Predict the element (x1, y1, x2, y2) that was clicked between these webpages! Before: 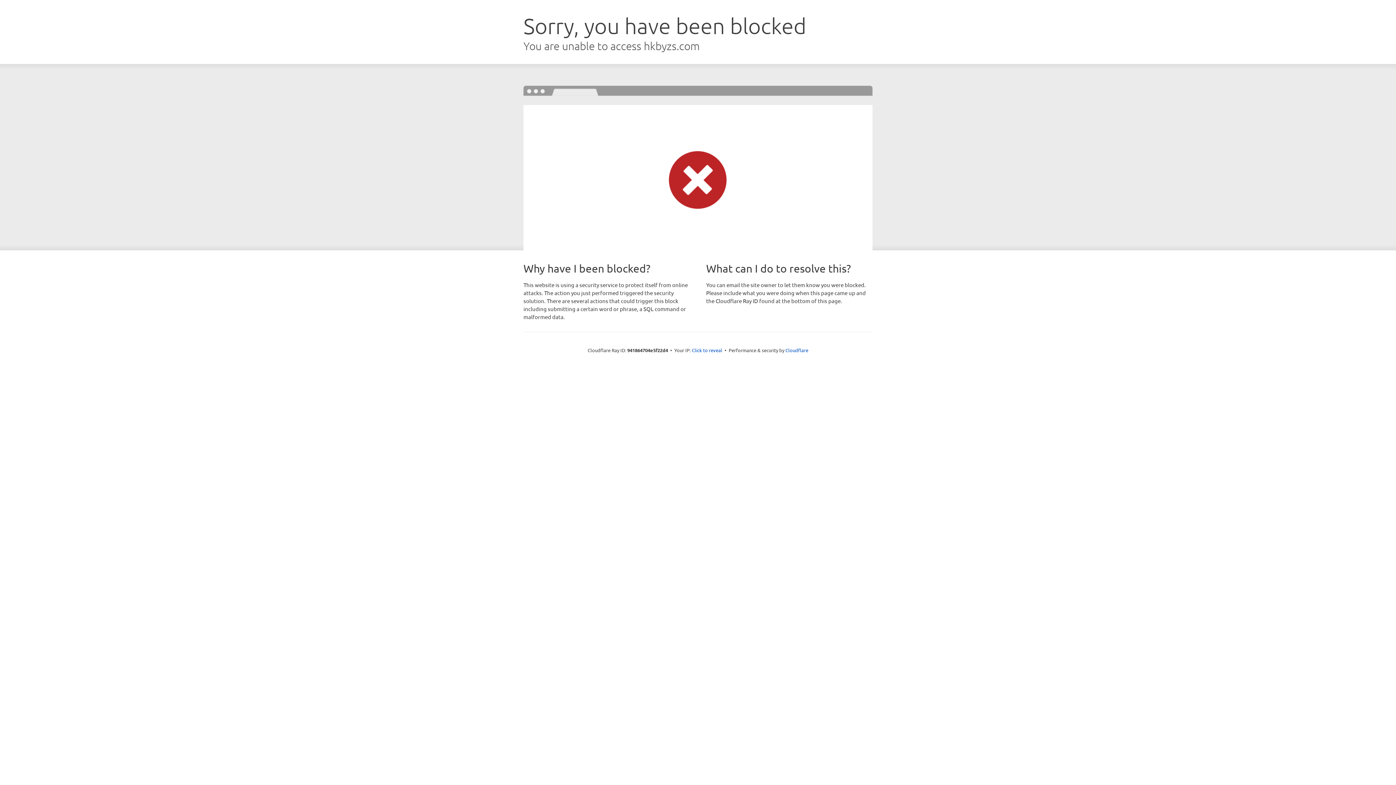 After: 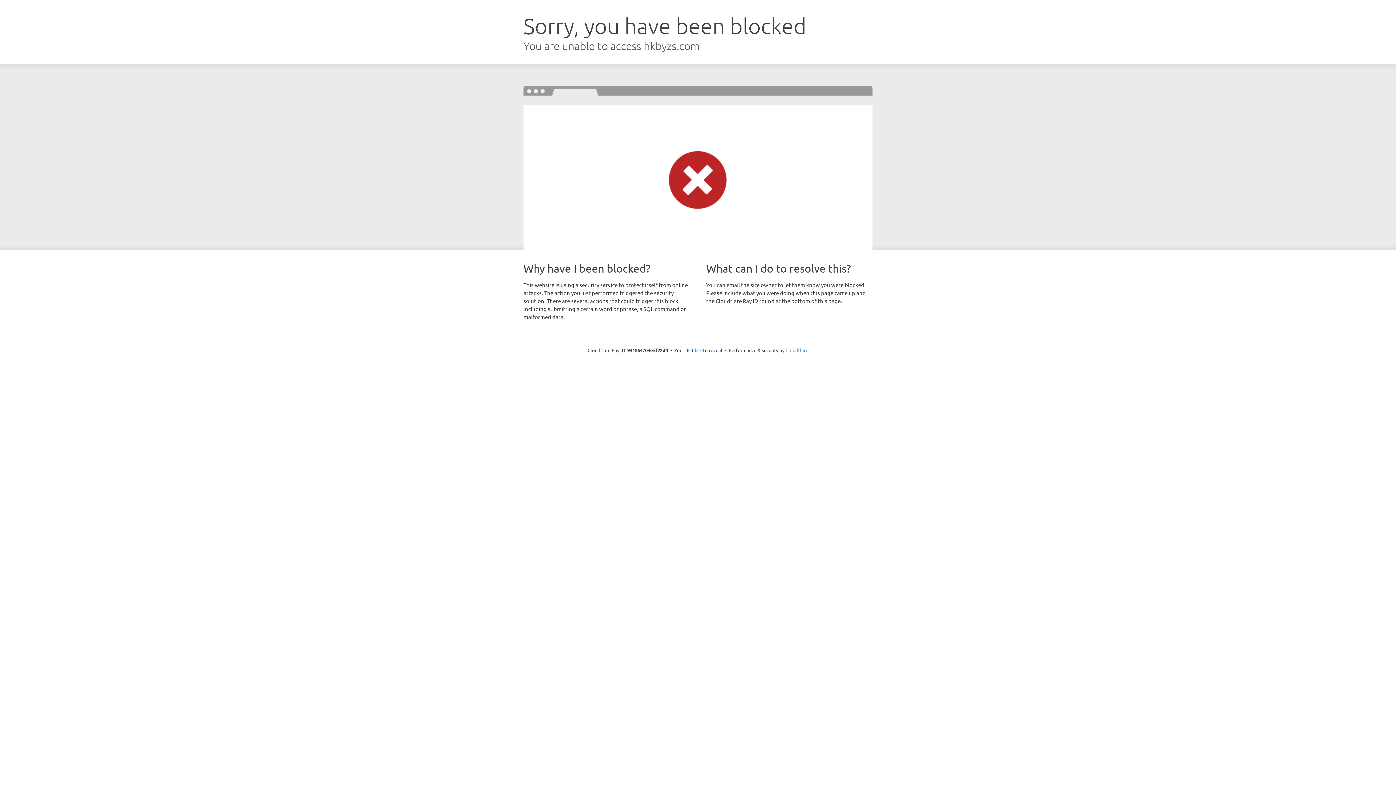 Action: bbox: (785, 347, 808, 353) label: Cloudflare